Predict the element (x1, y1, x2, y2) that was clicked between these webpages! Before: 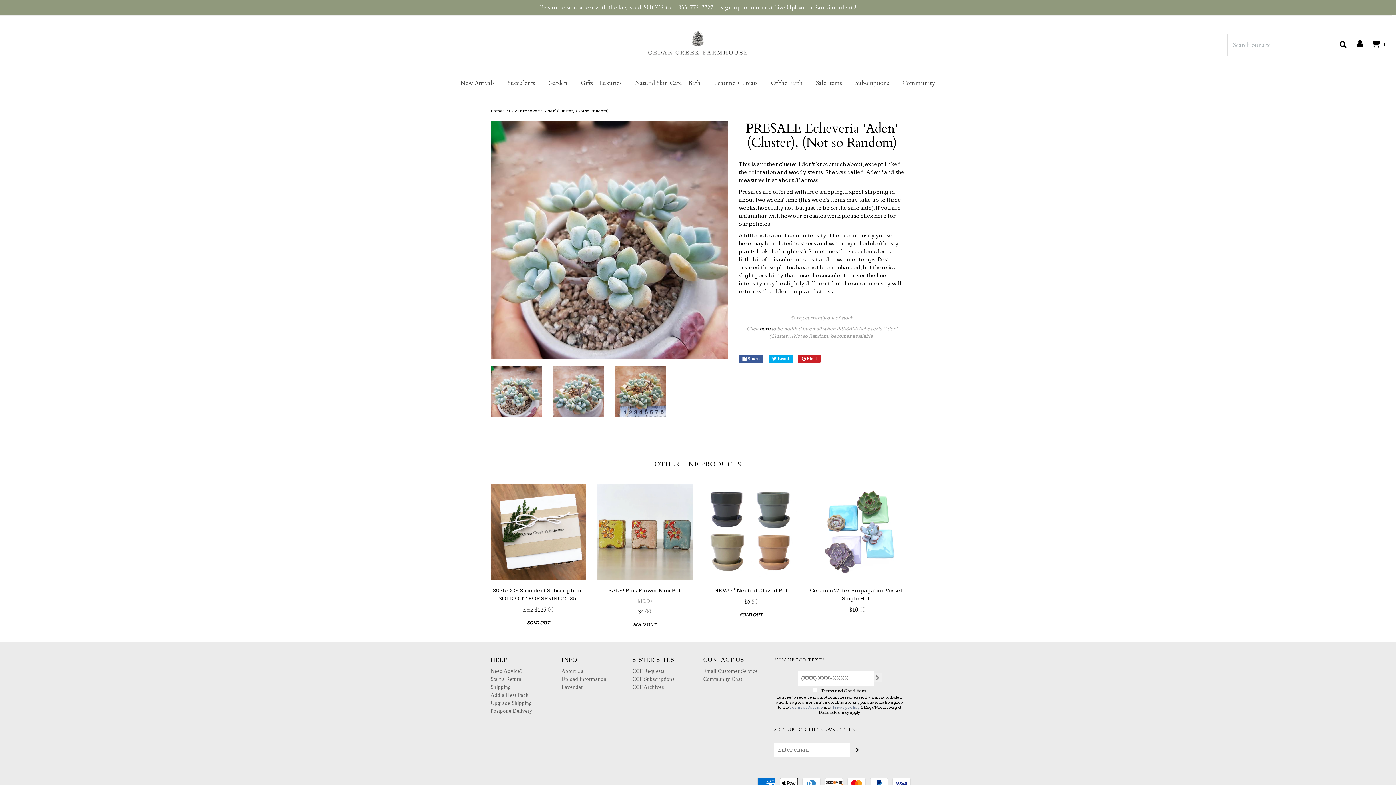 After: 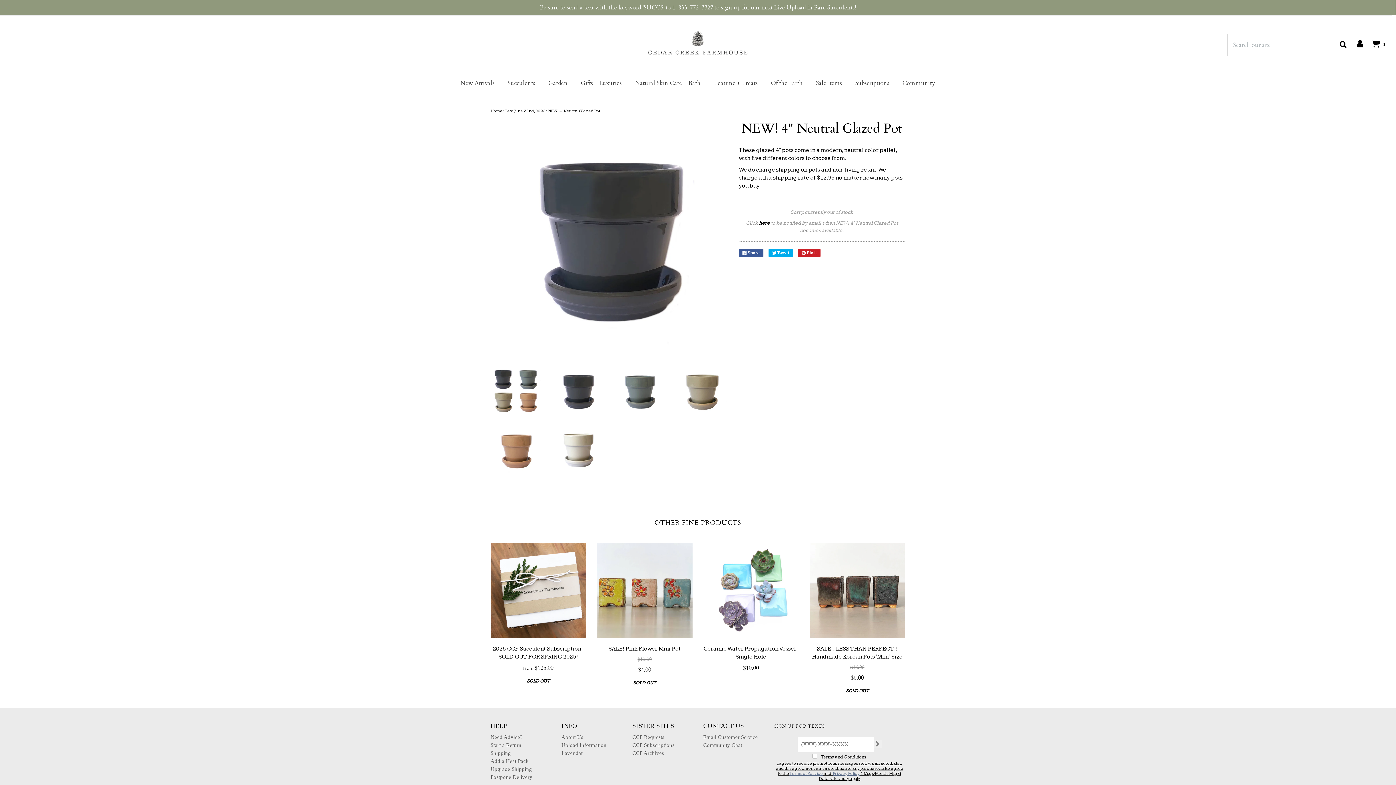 Action: bbox: (703, 484, 798, 579)